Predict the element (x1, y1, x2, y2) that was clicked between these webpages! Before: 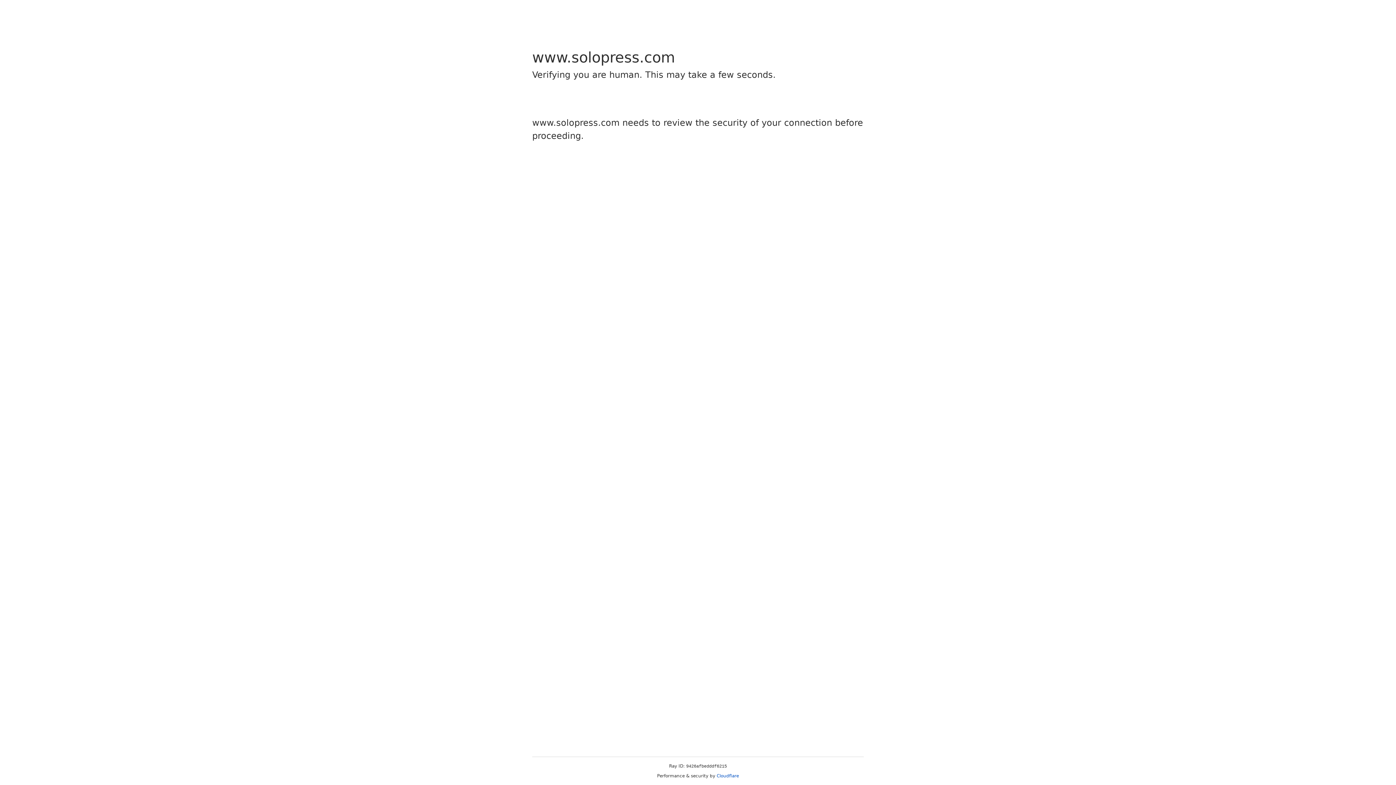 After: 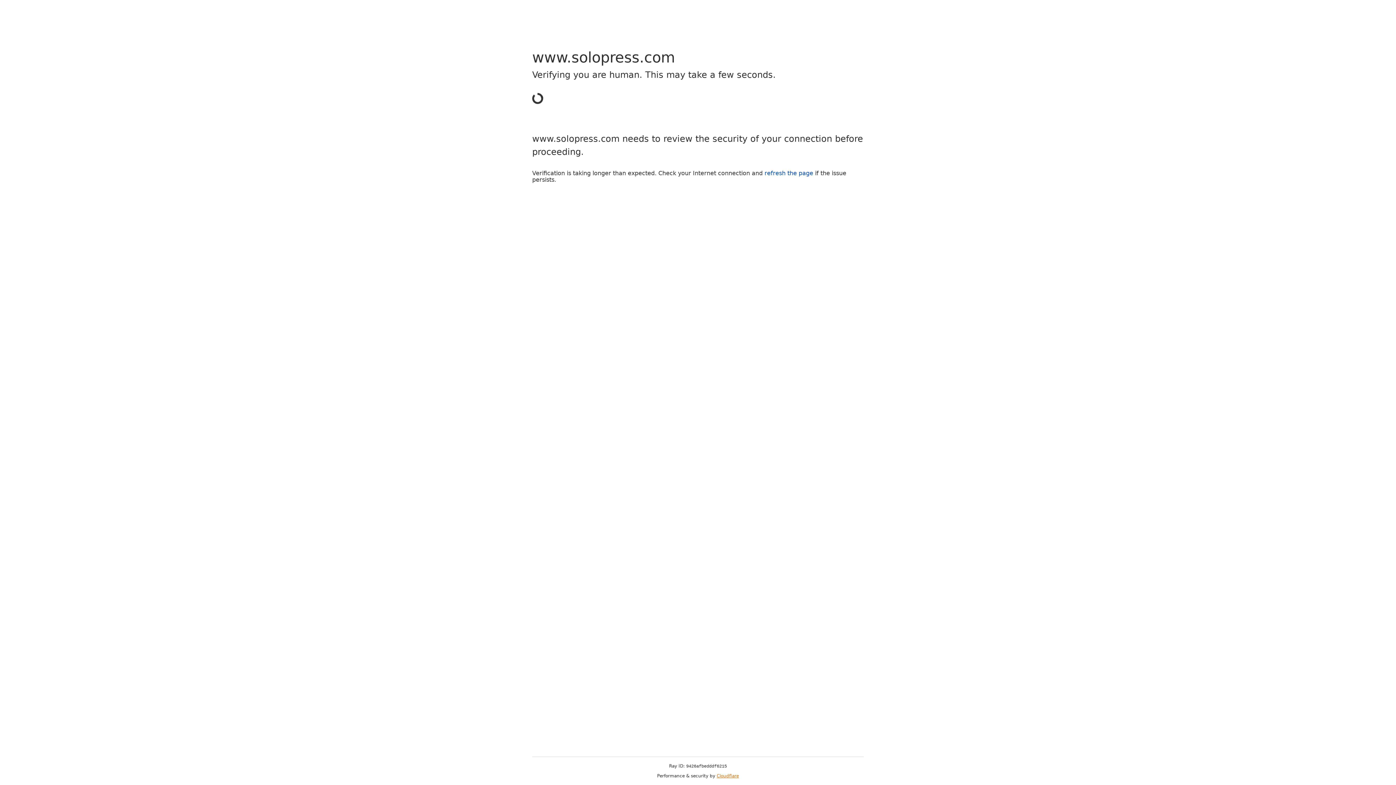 Action: bbox: (716, 773, 739, 778) label: Cloudflare